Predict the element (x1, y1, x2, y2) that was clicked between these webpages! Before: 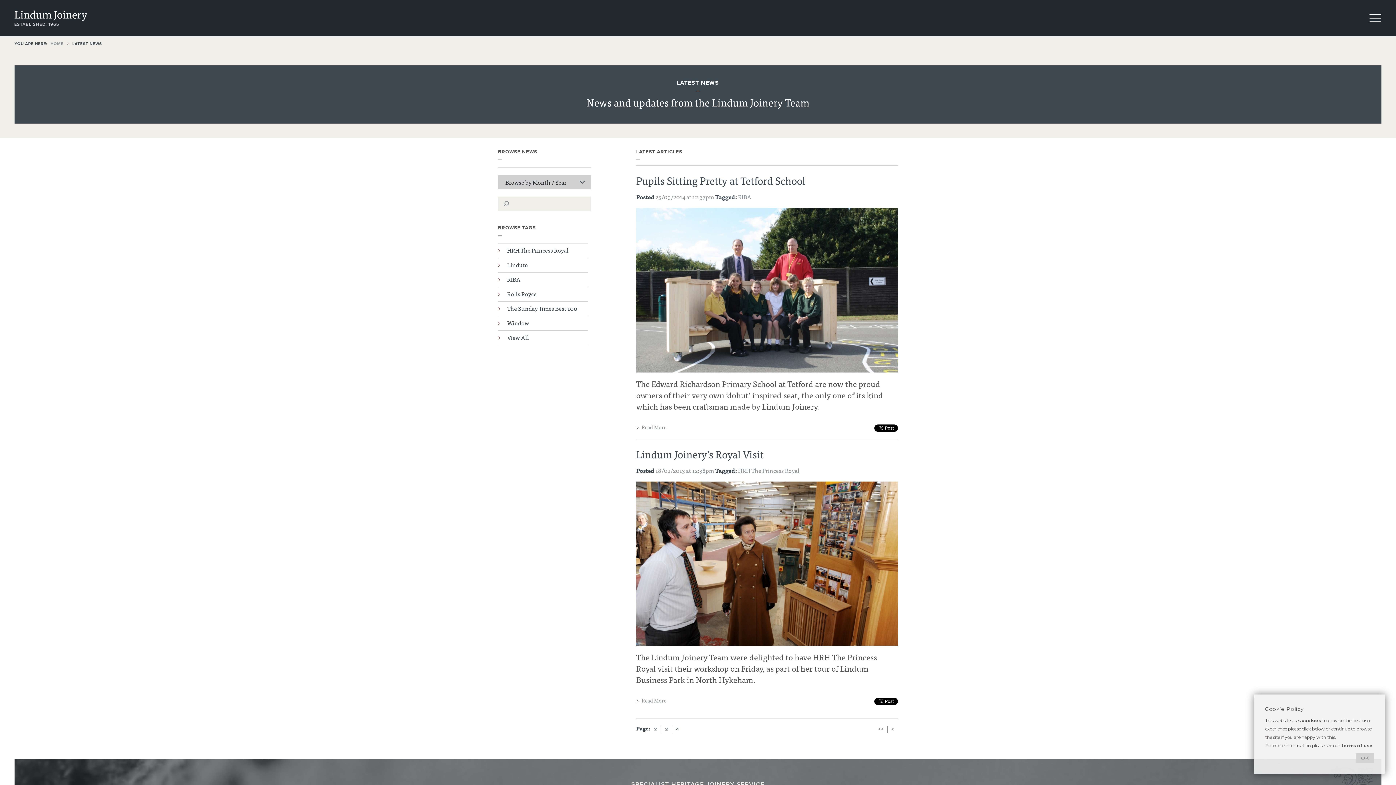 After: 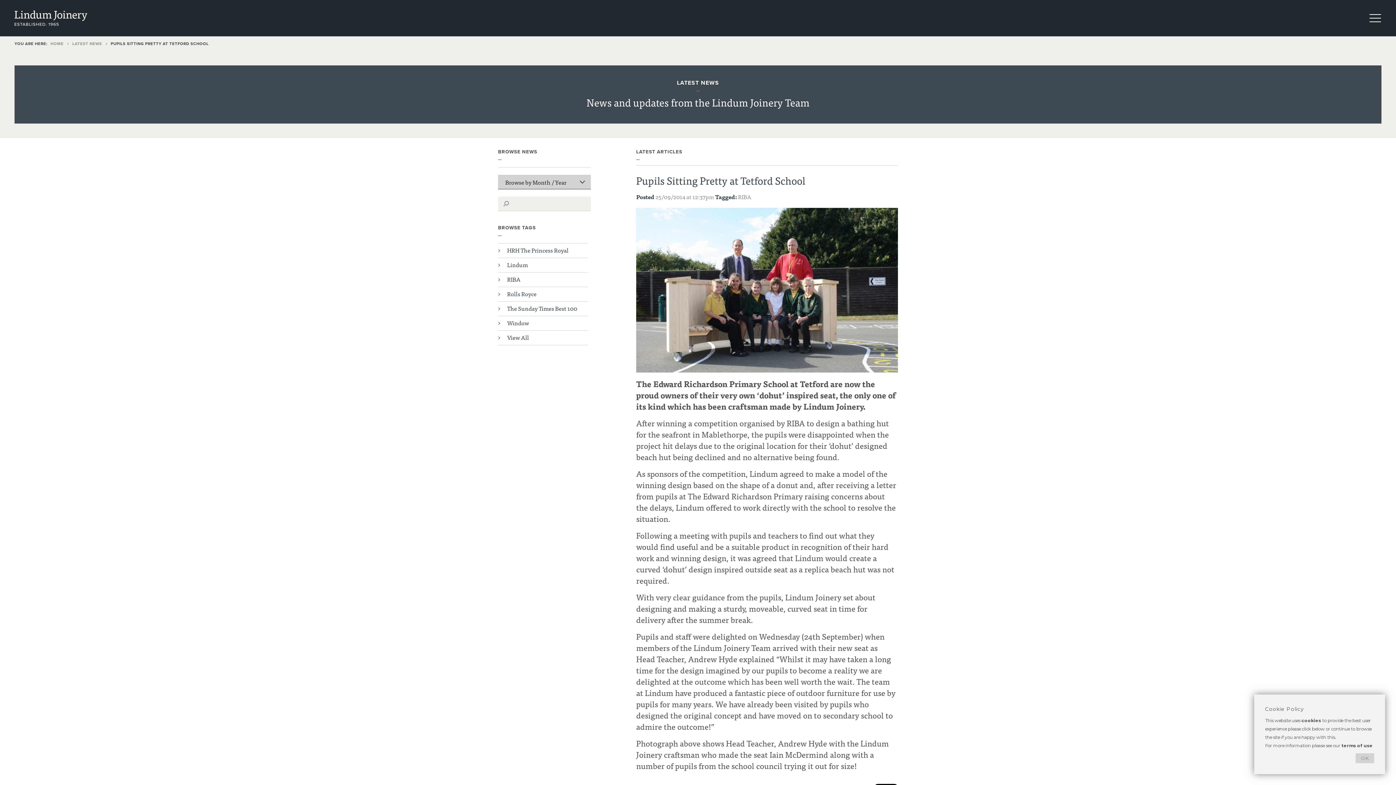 Action: label: Pupils Sitting Pretty at Tetford School bbox: (636, 171, 898, 192)